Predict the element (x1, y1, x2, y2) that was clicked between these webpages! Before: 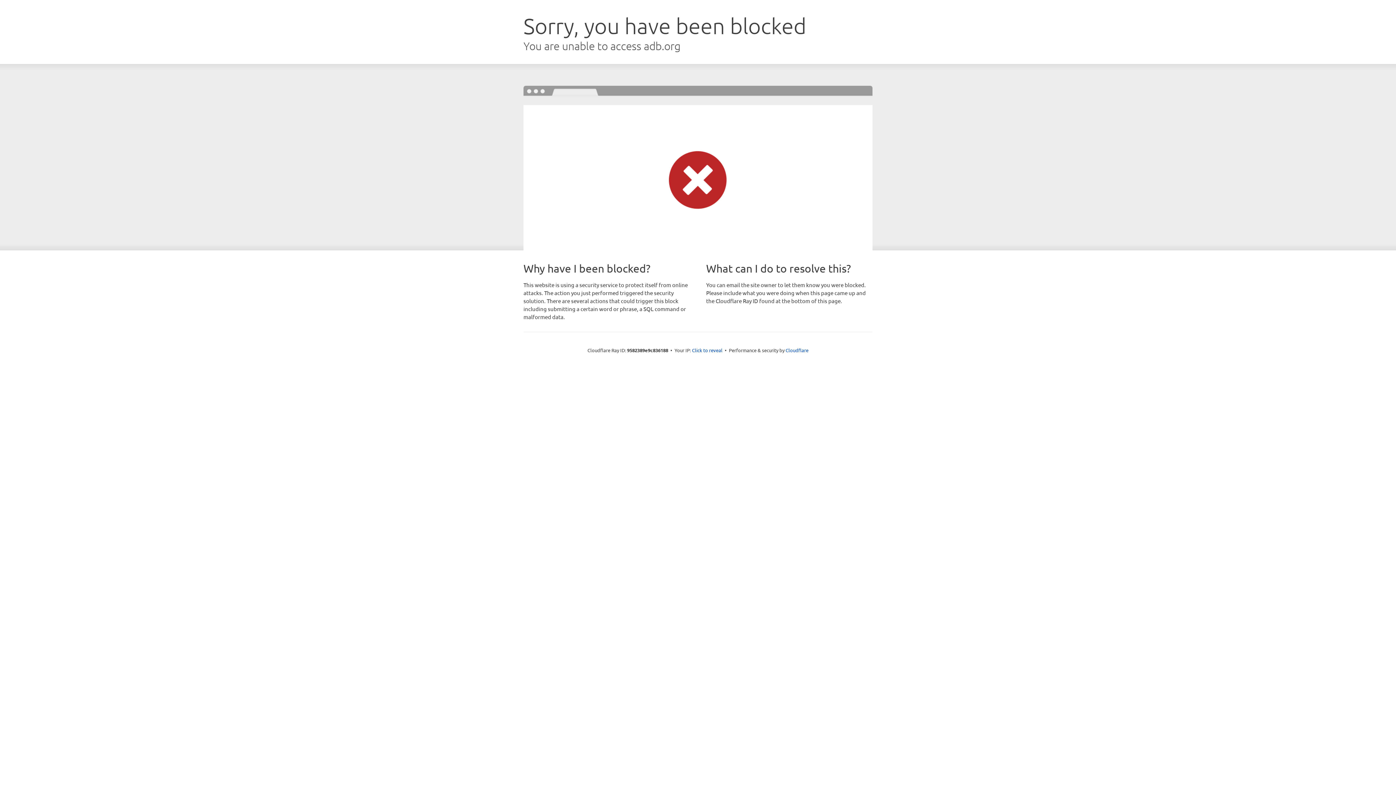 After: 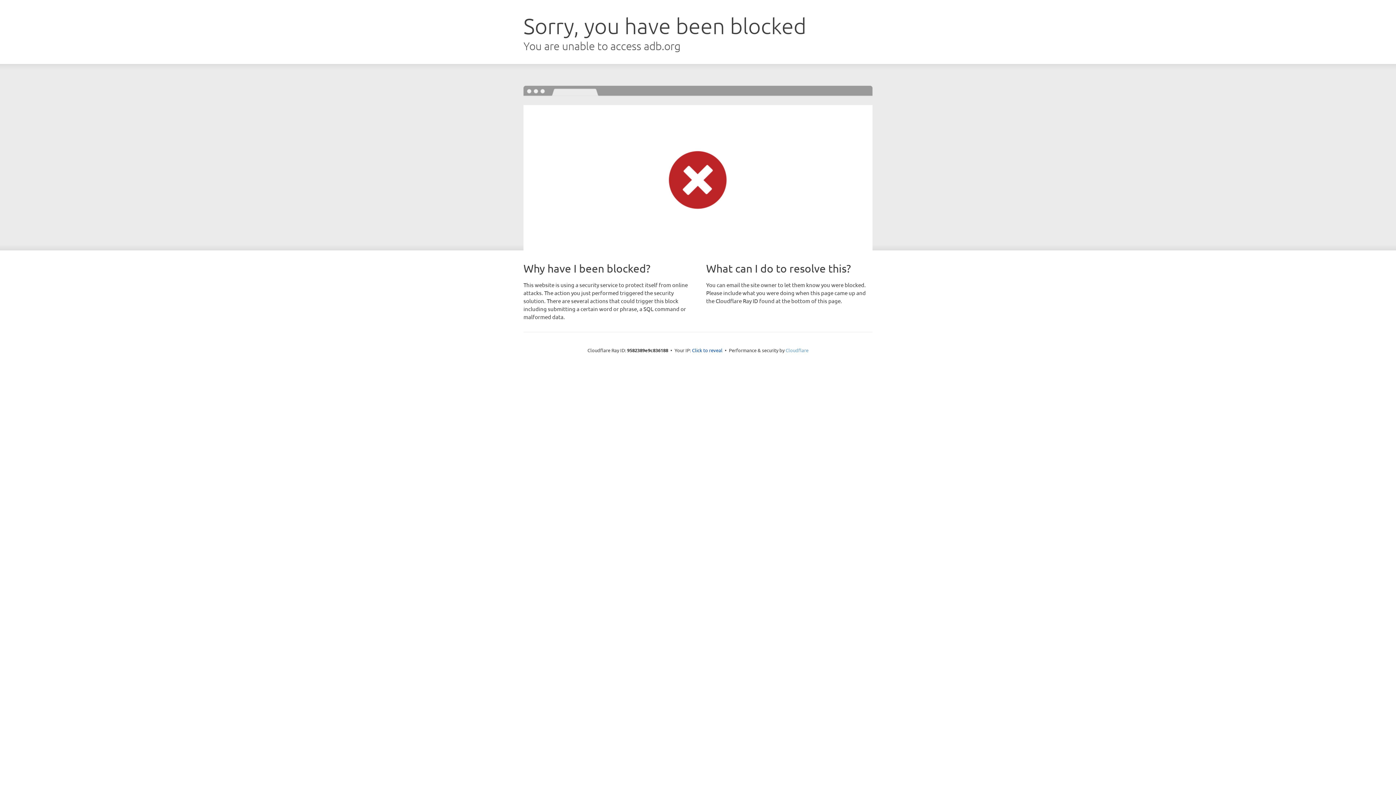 Action: label: Cloudflare bbox: (785, 347, 808, 353)